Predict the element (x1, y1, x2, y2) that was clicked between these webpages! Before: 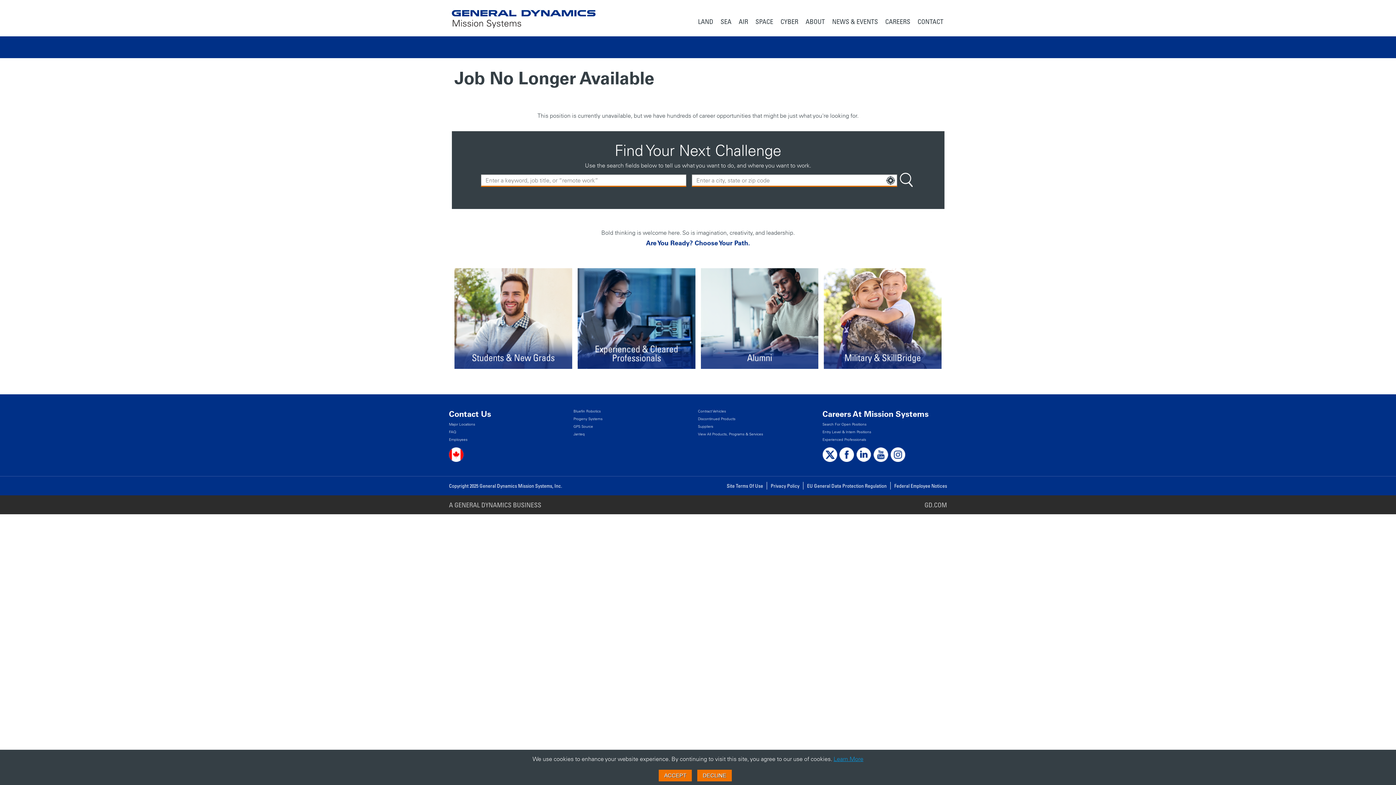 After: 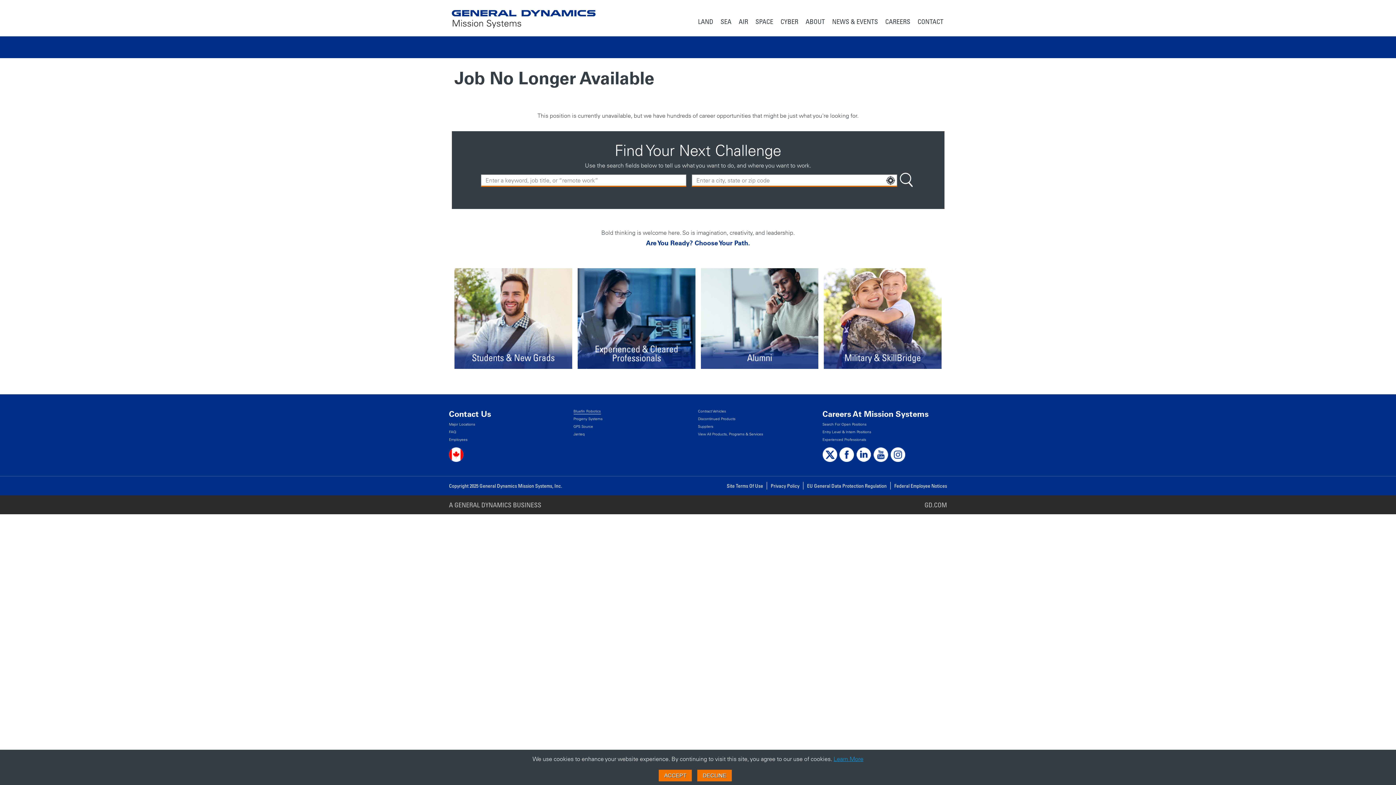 Action: label: Bluefin Robotics bbox: (573, 409, 600, 414)